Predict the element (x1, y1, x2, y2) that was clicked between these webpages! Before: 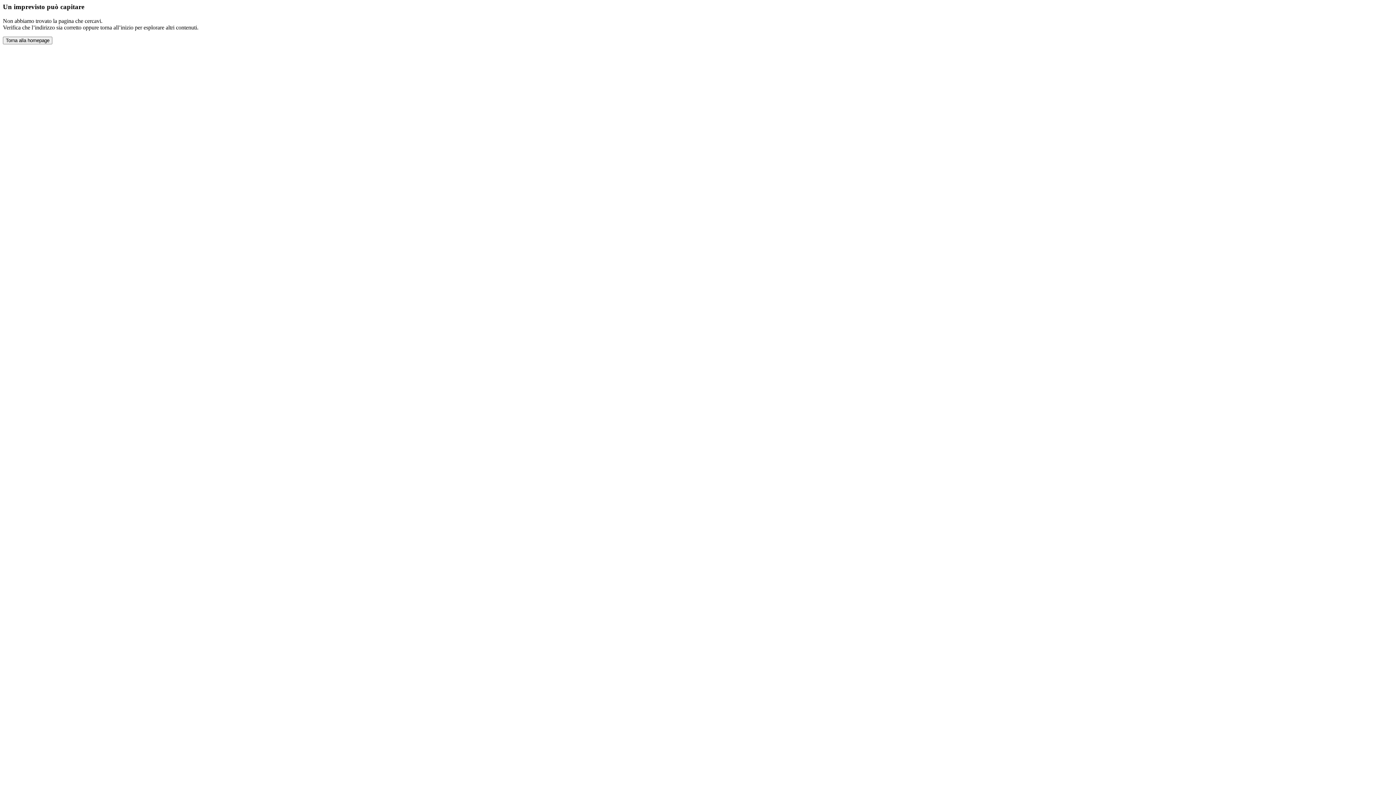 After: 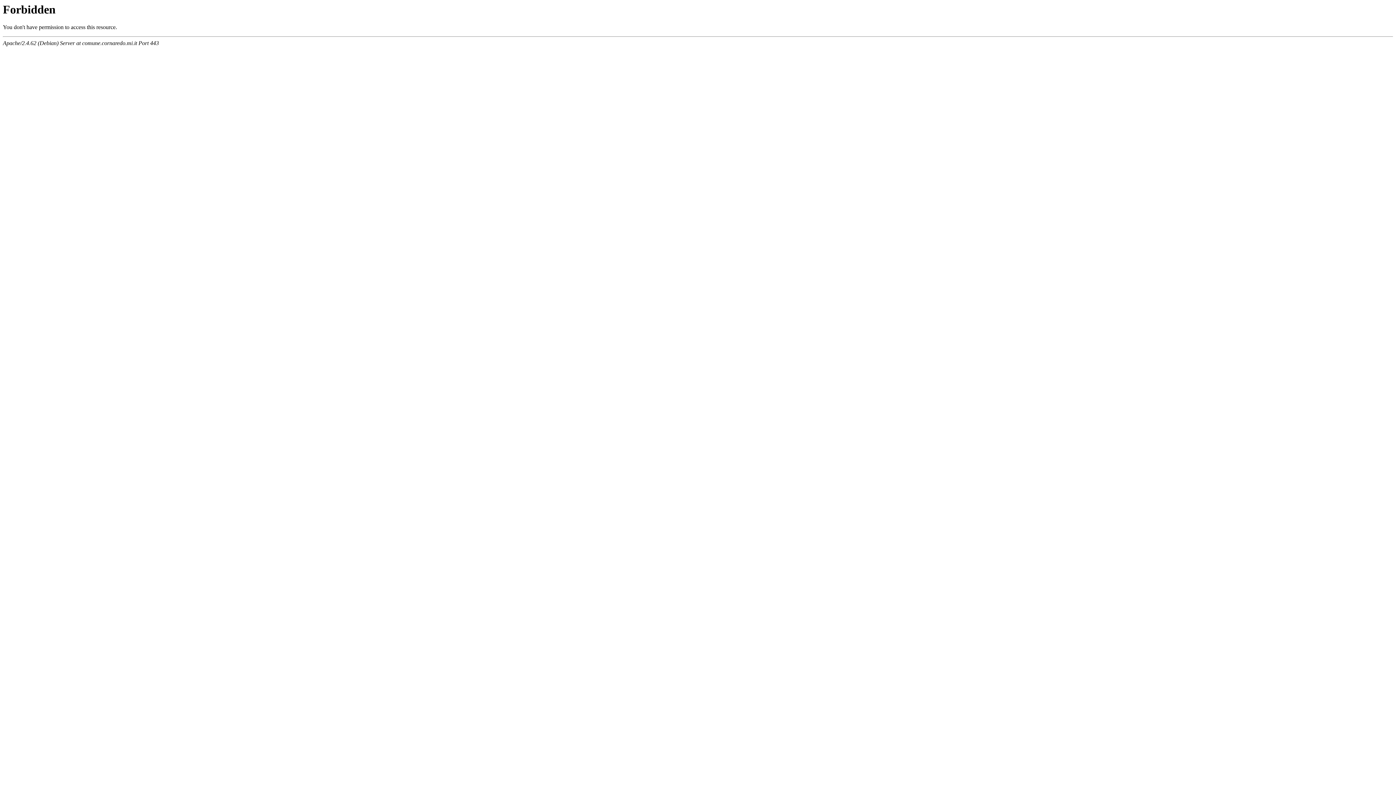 Action: label: Torna alla homepage bbox: (2, 36, 52, 44)